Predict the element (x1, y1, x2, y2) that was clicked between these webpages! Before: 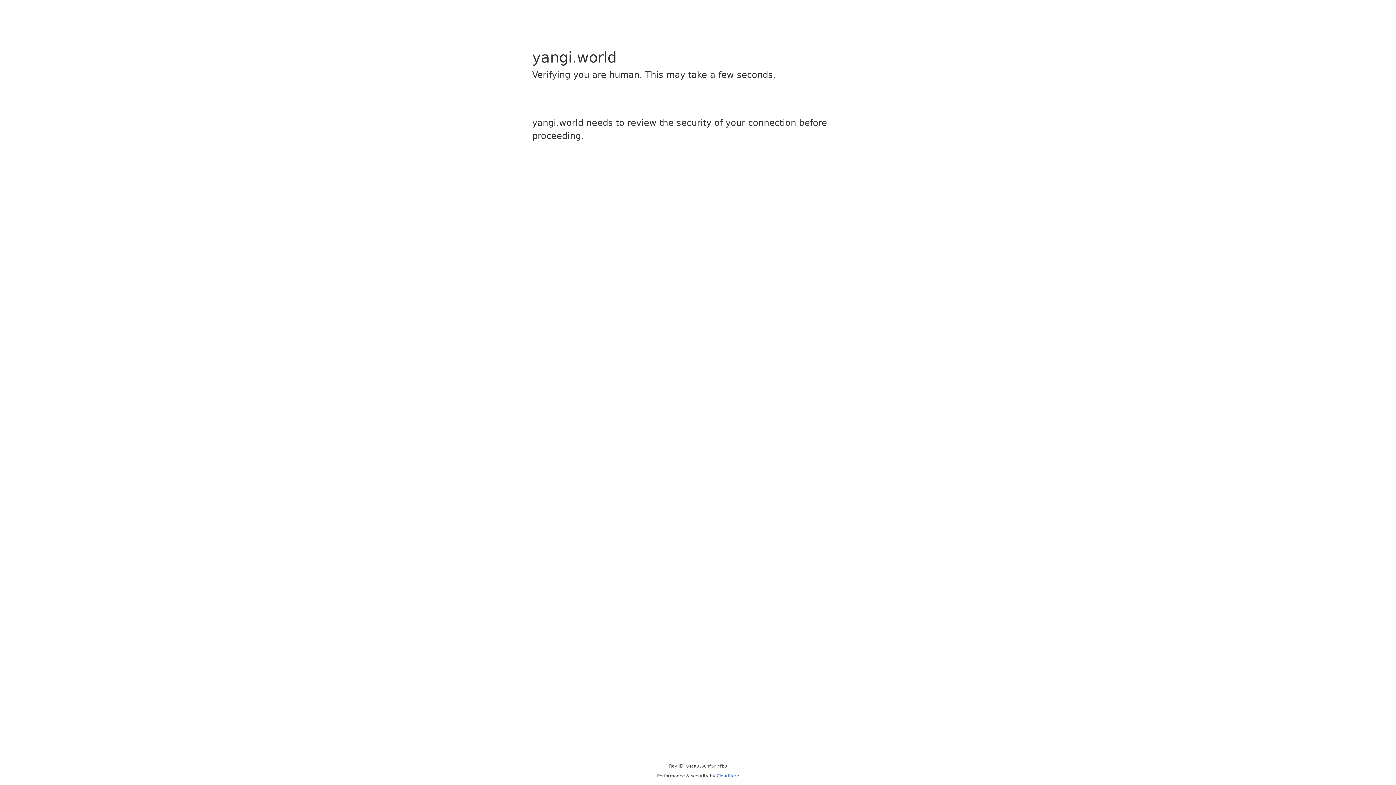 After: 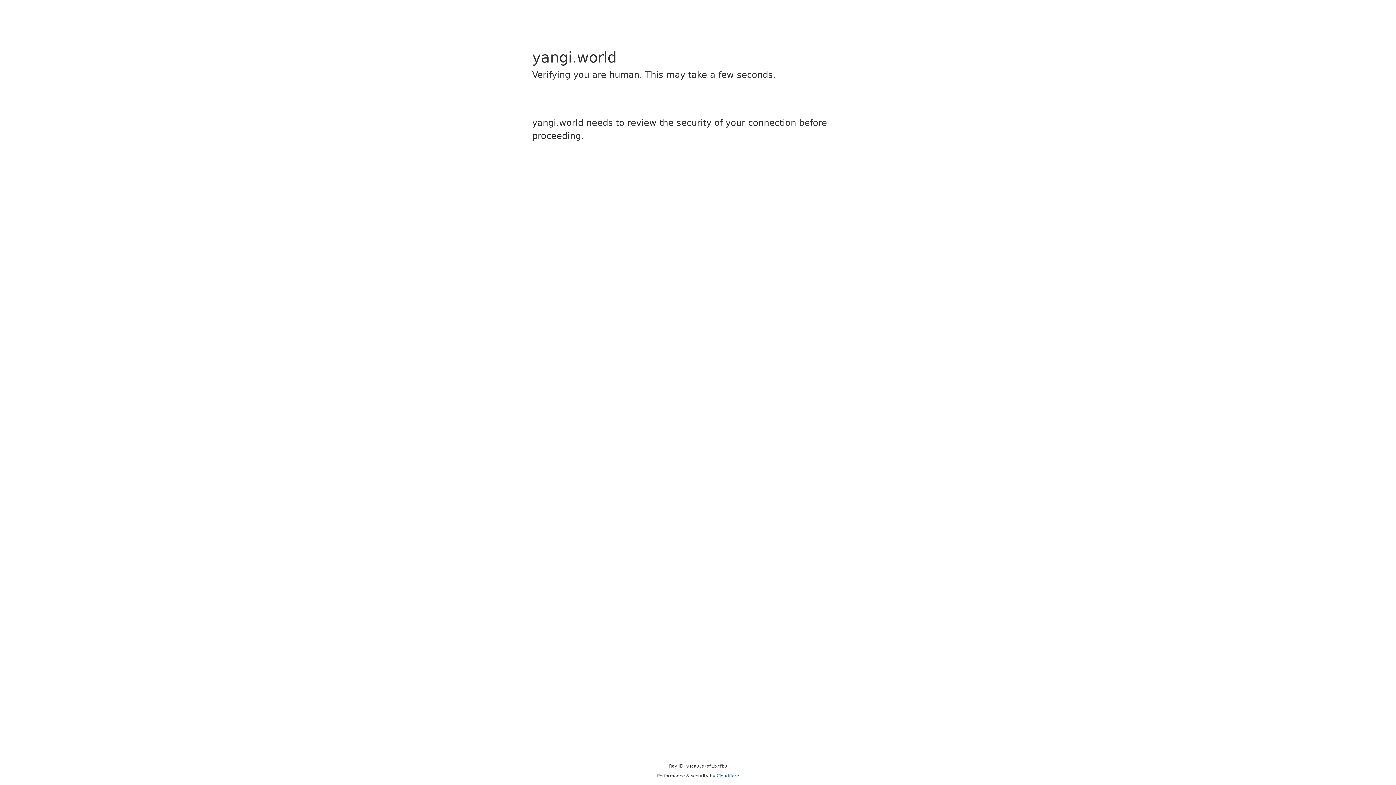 Action: label: Cloudflare bbox: (716, 773, 739, 778)